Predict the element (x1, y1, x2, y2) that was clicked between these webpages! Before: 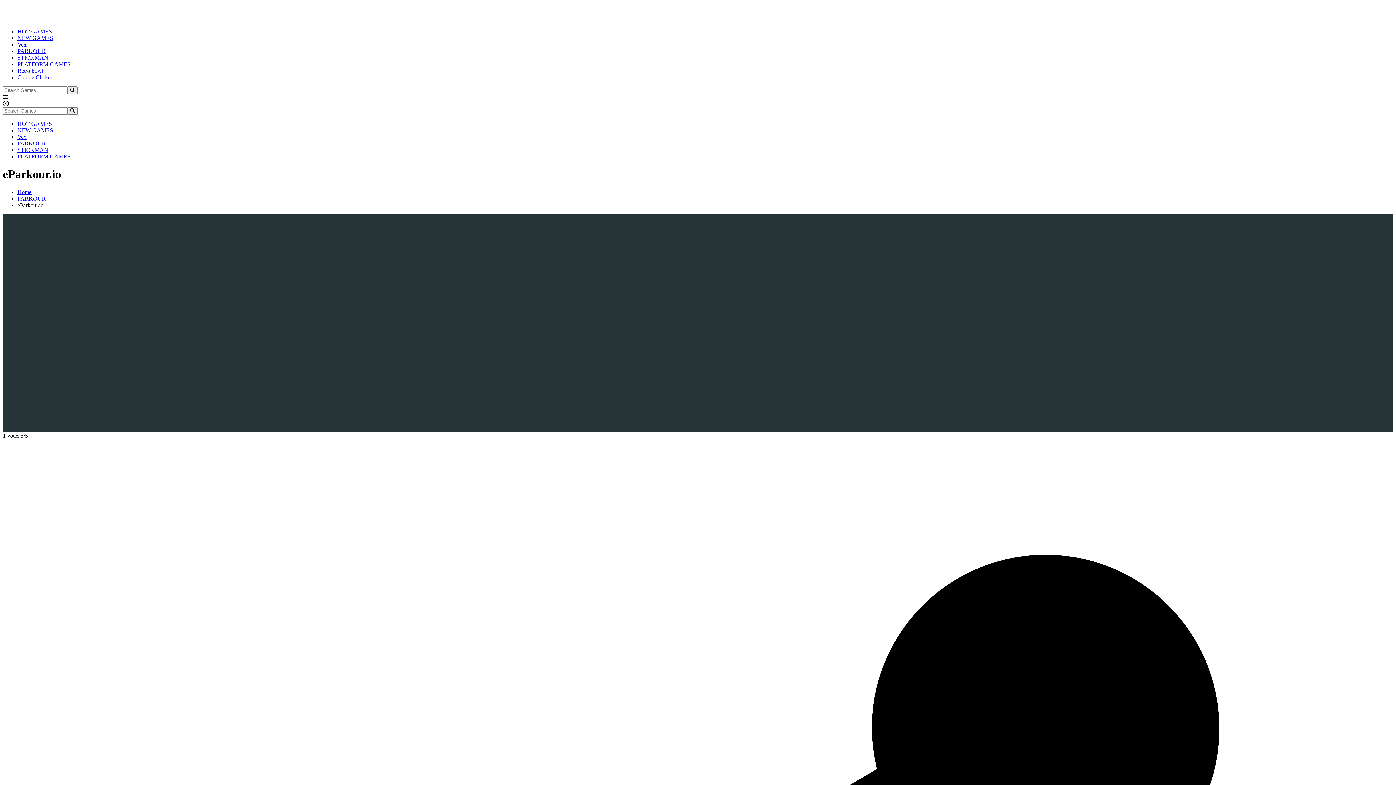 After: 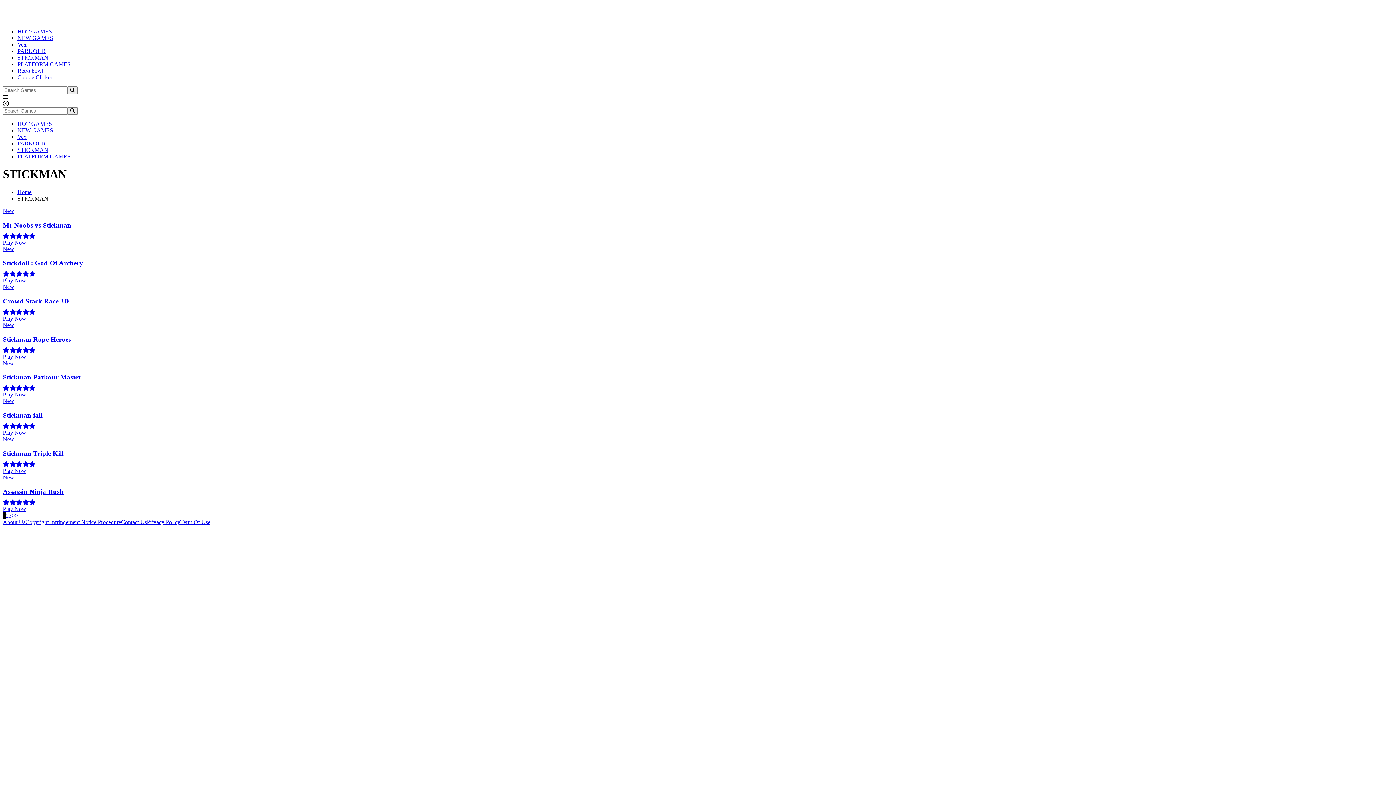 Action: label: STICKMAN bbox: (17, 54, 48, 60)